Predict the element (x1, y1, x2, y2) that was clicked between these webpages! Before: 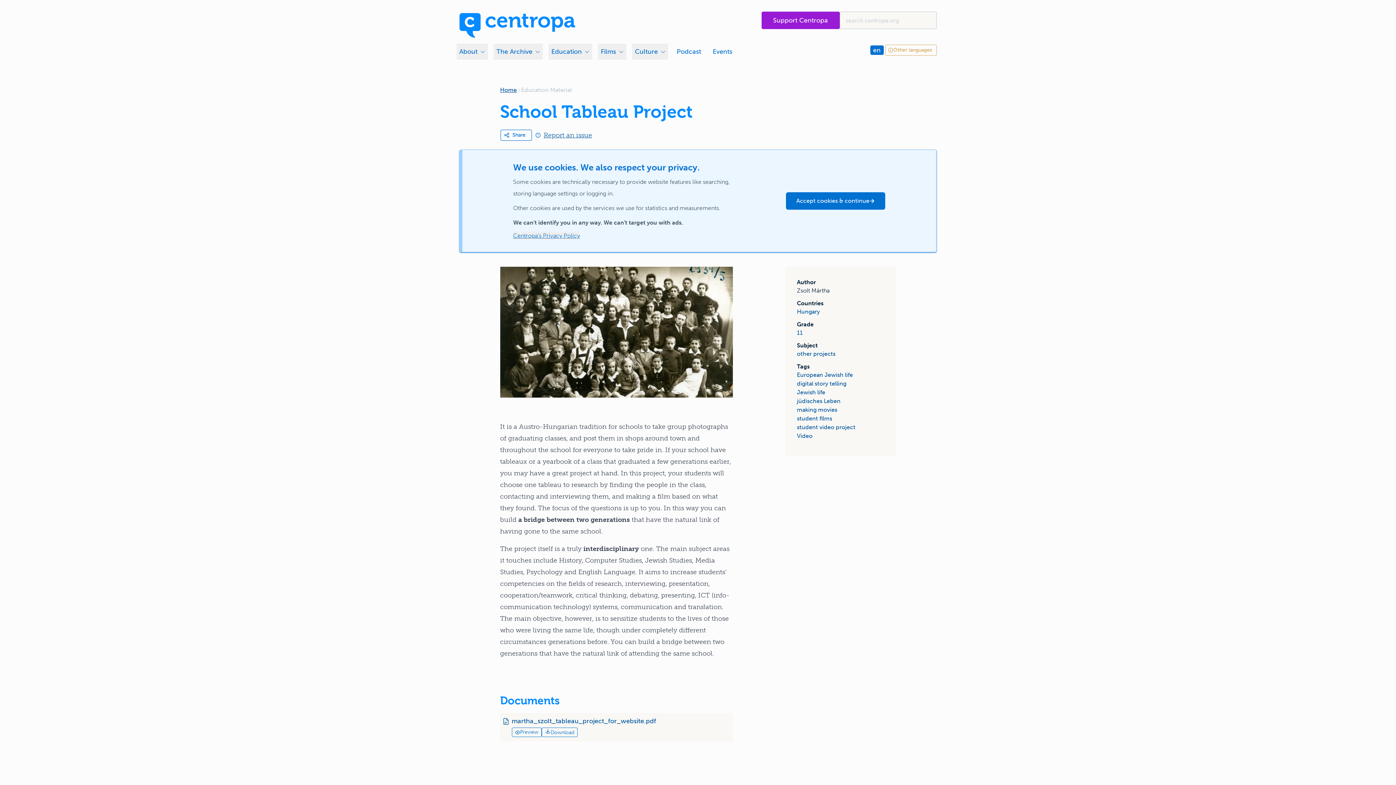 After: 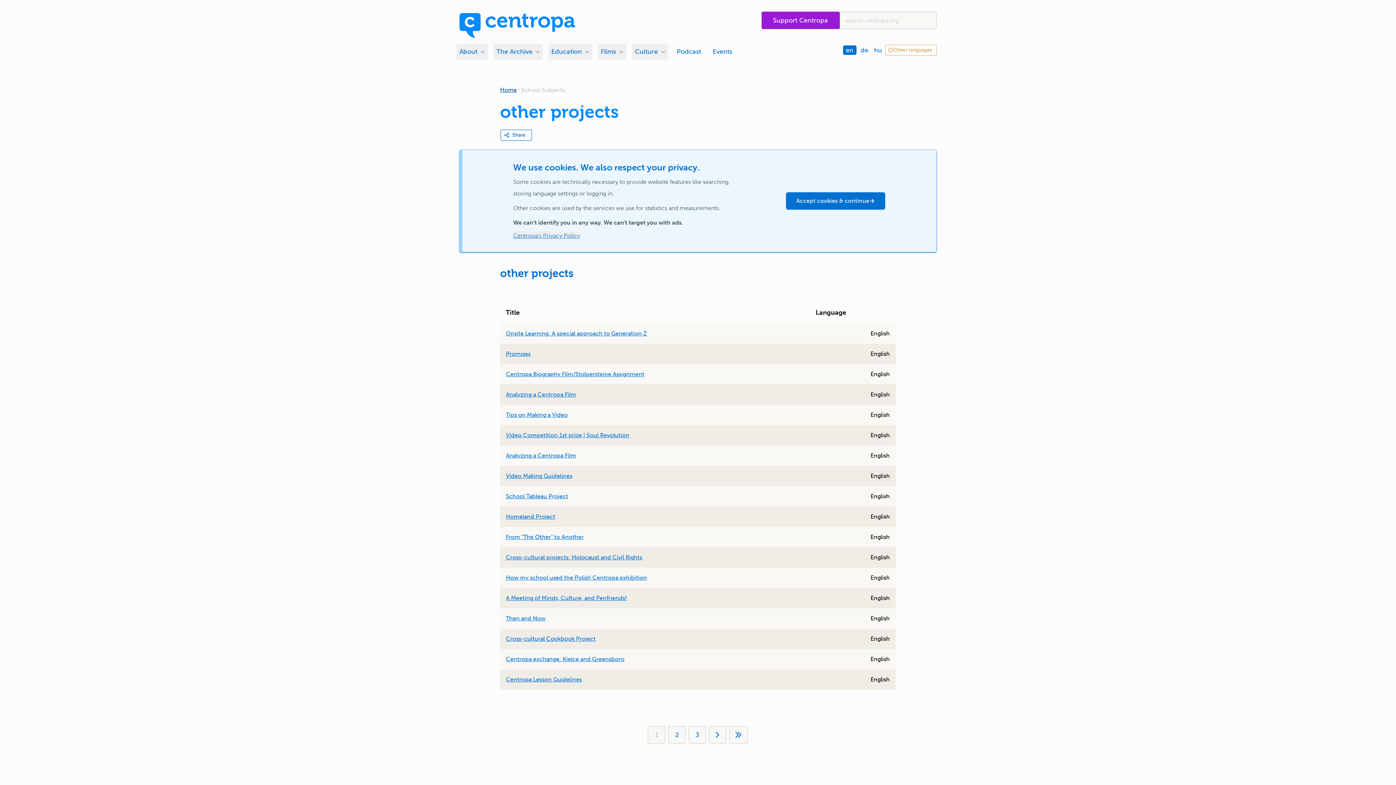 Action: bbox: (797, 350, 835, 357) label: other projects